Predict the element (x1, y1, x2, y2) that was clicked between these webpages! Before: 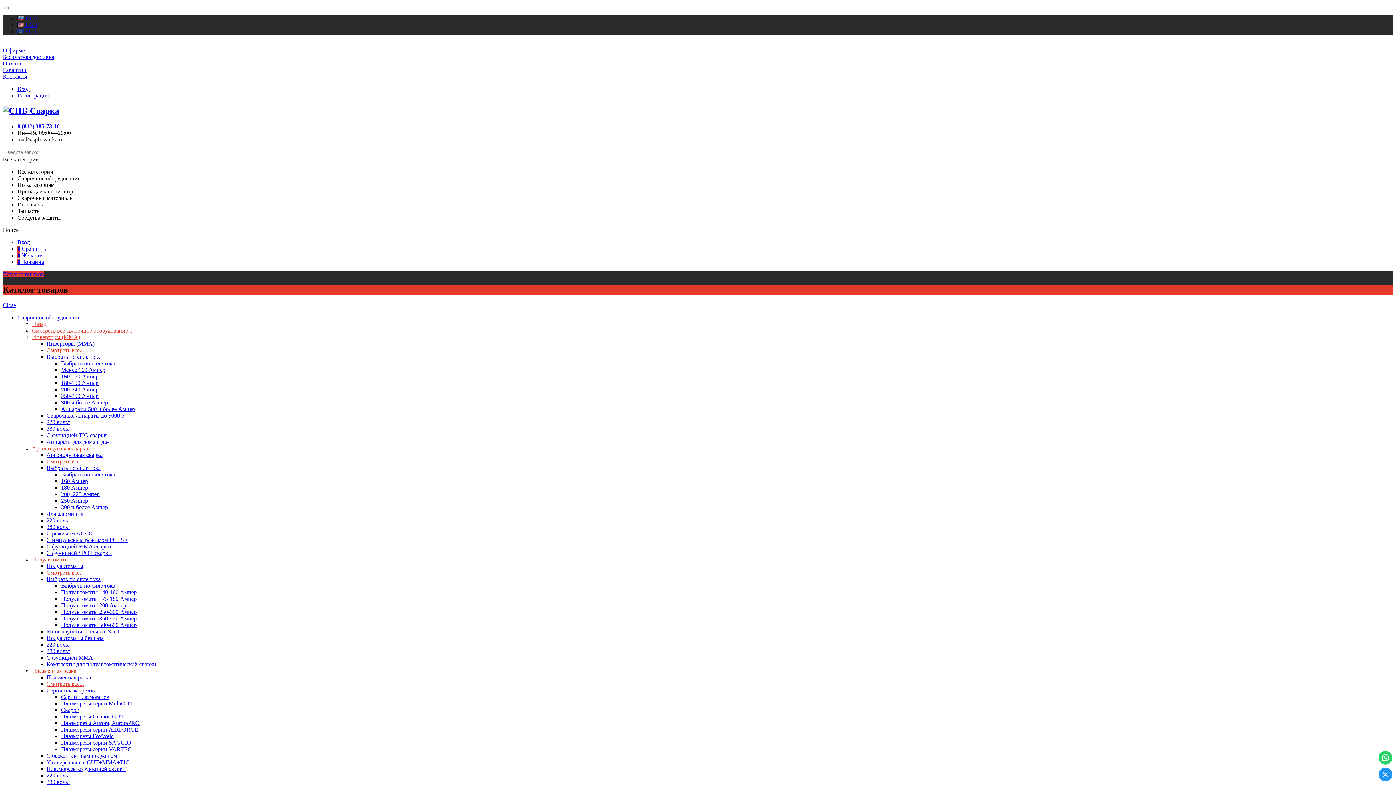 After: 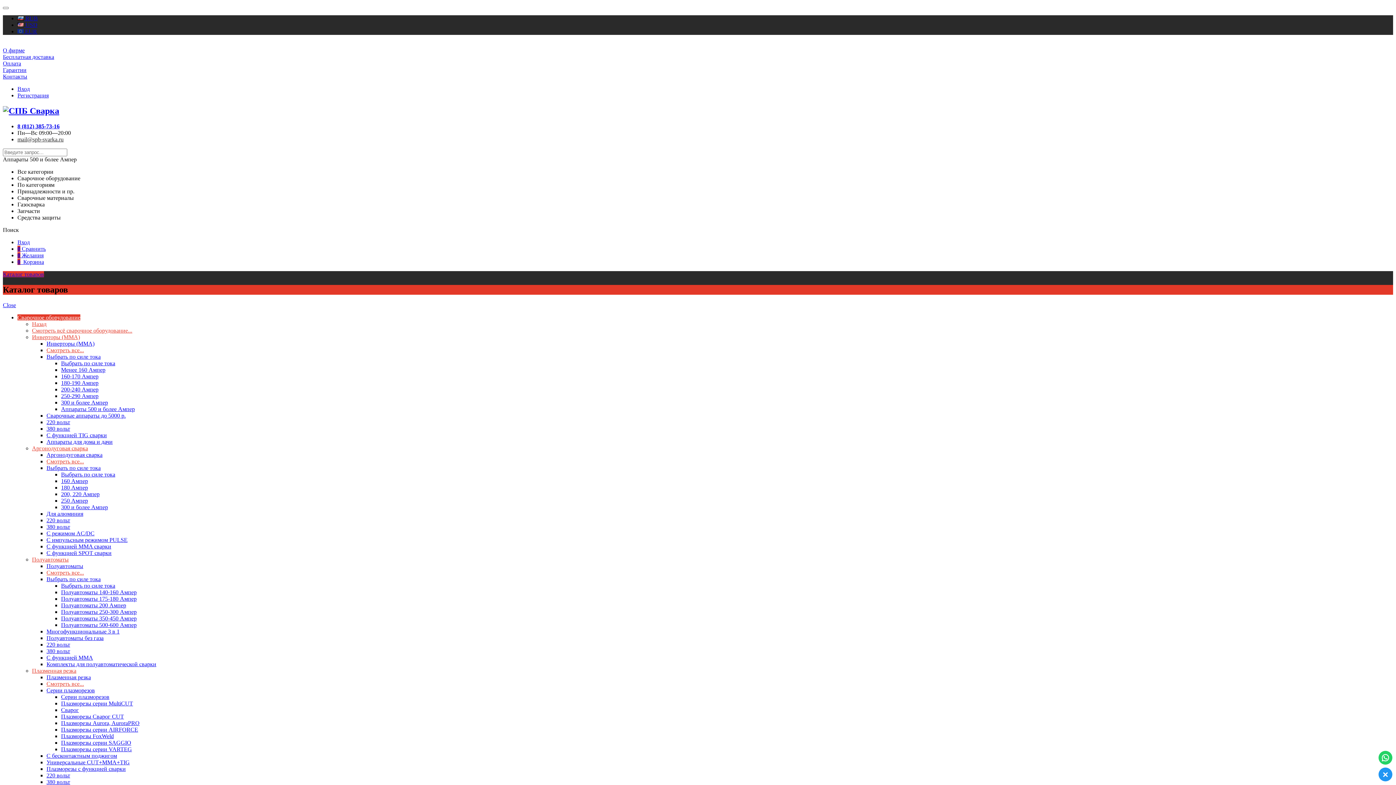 Action: bbox: (61, 406, 134, 412) label: Аппараты 500 и более Ампер